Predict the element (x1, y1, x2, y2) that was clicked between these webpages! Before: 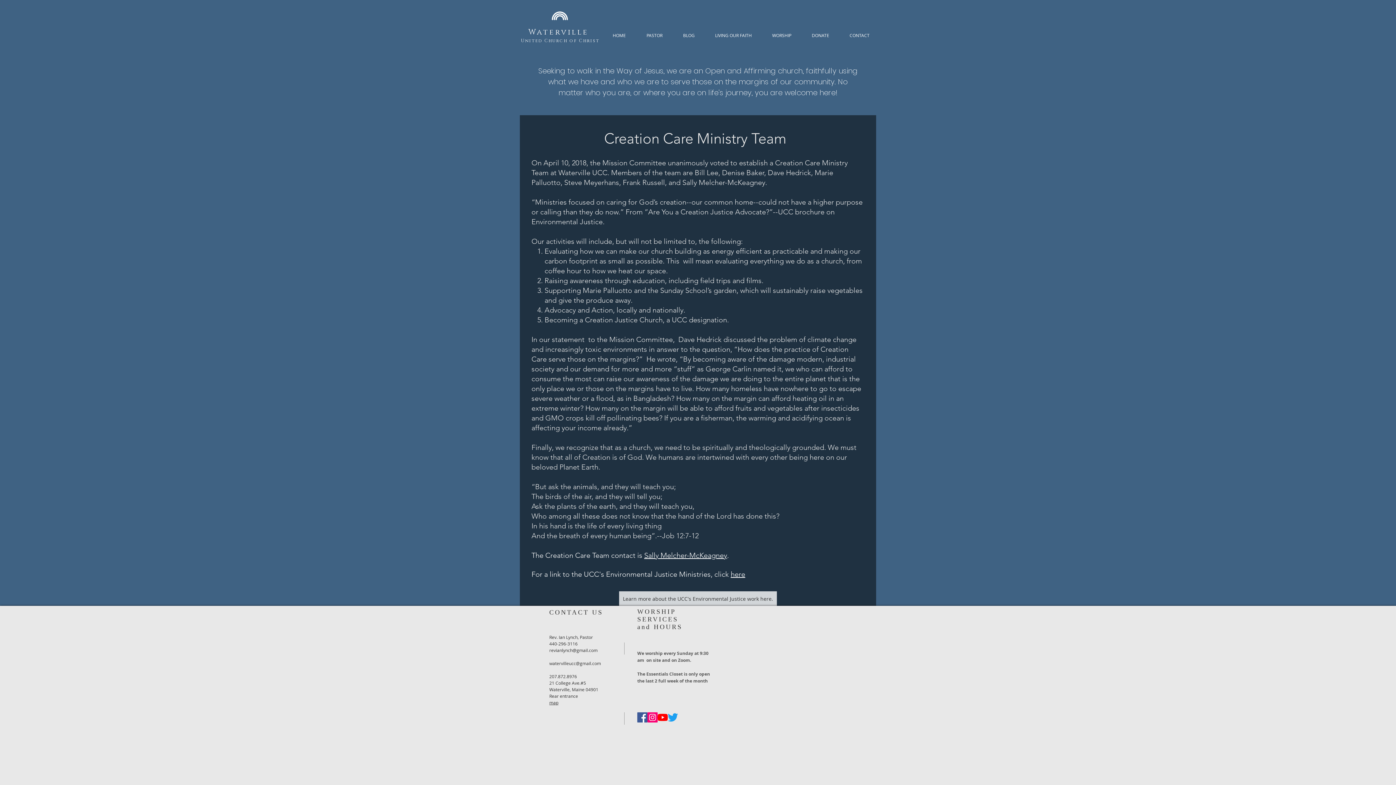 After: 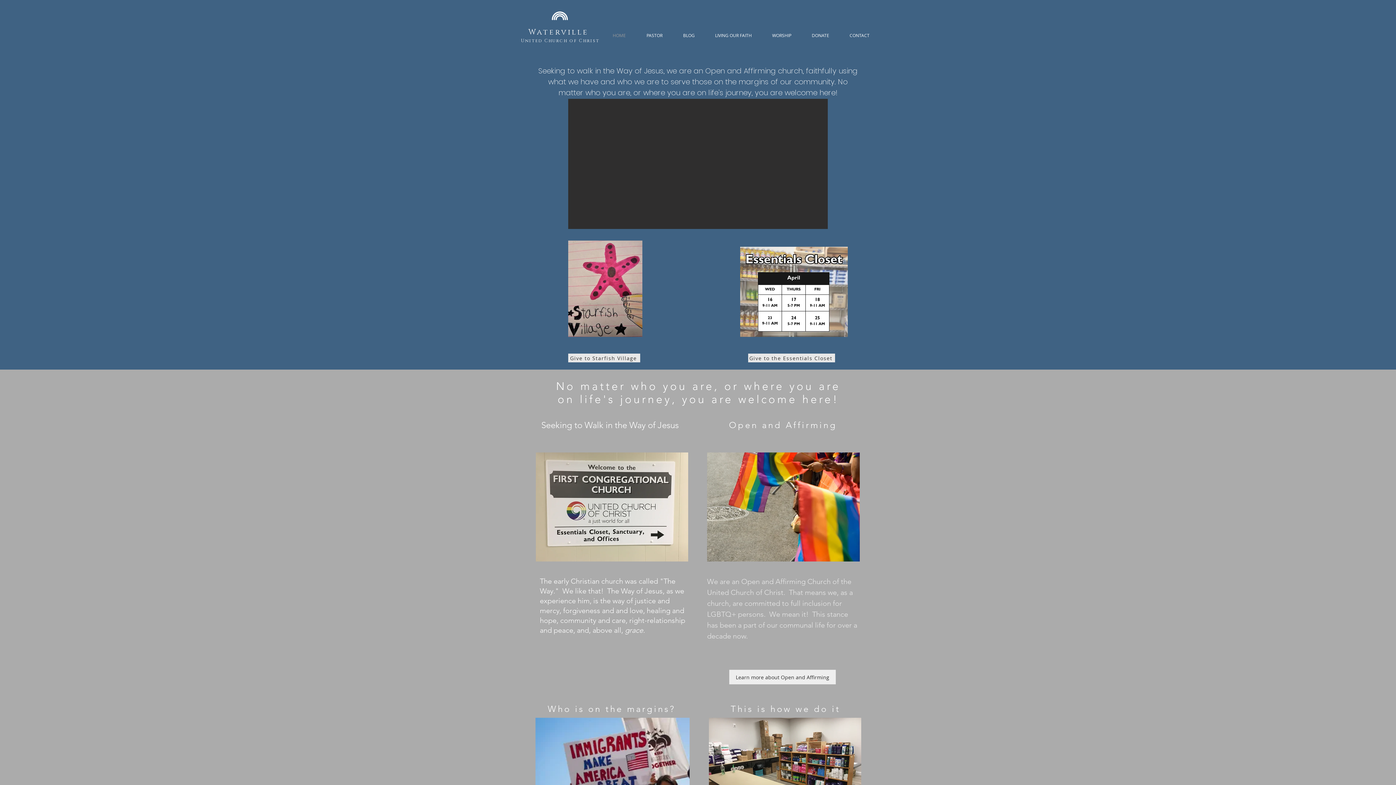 Action: label: Waterville  bbox: (528, 27, 592, 37)